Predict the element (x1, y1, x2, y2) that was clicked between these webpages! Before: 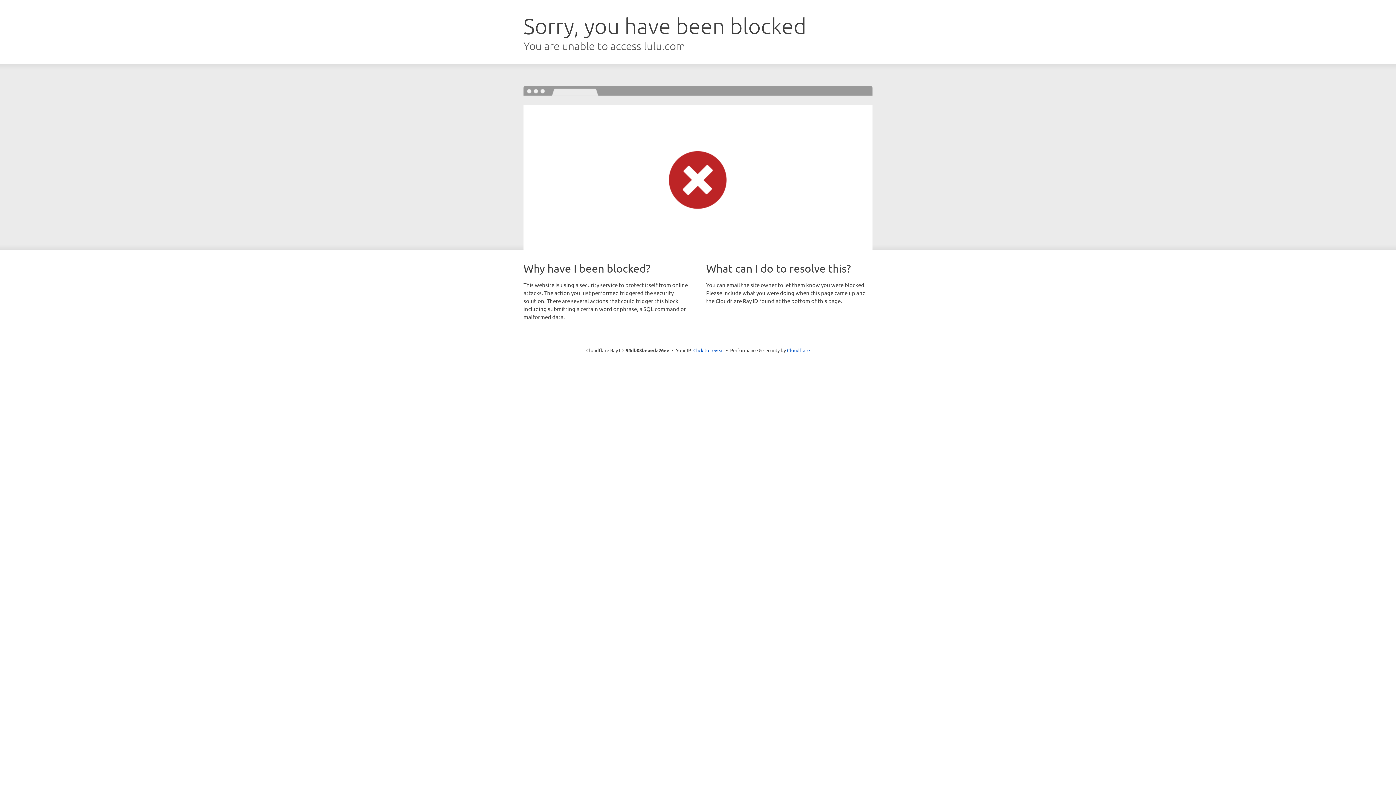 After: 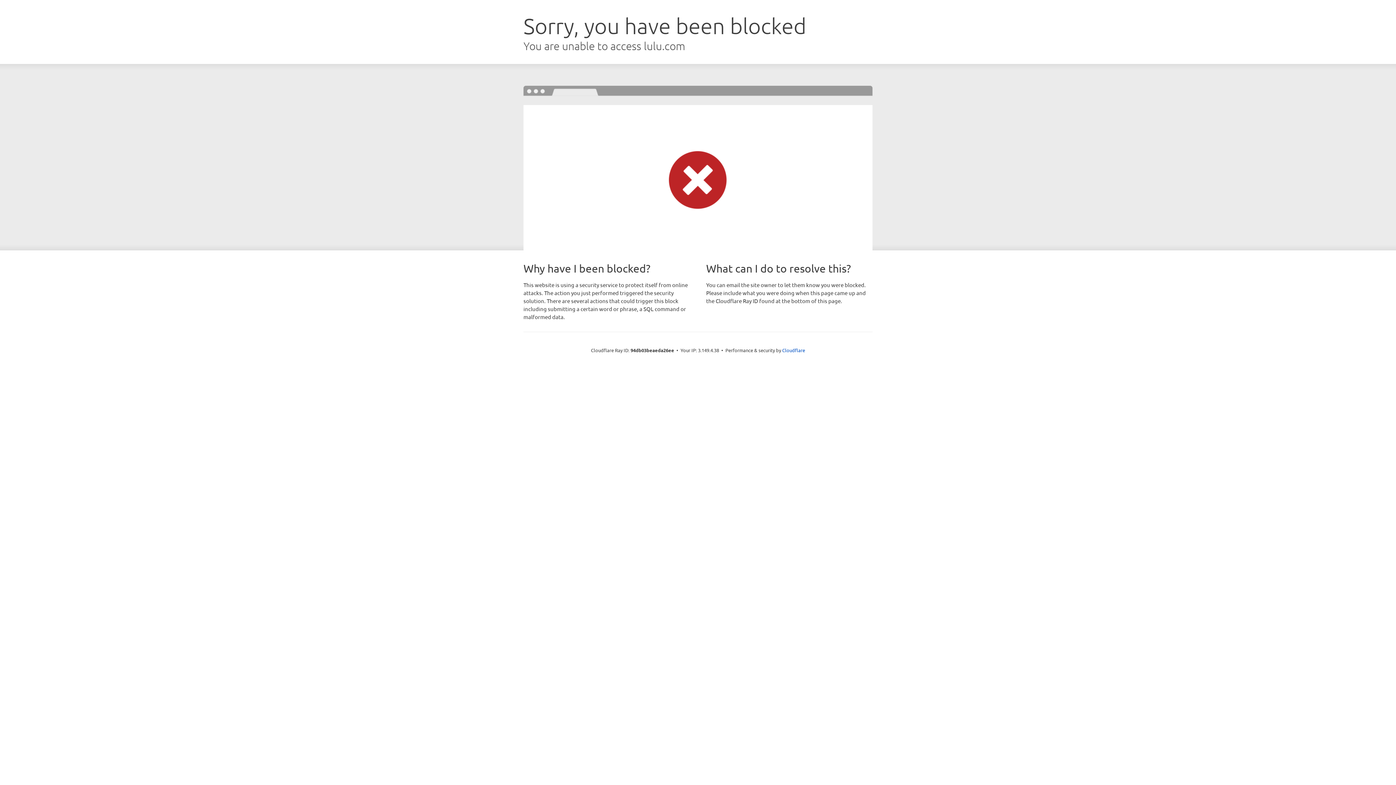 Action: bbox: (693, 346, 724, 353) label: Click to reveal